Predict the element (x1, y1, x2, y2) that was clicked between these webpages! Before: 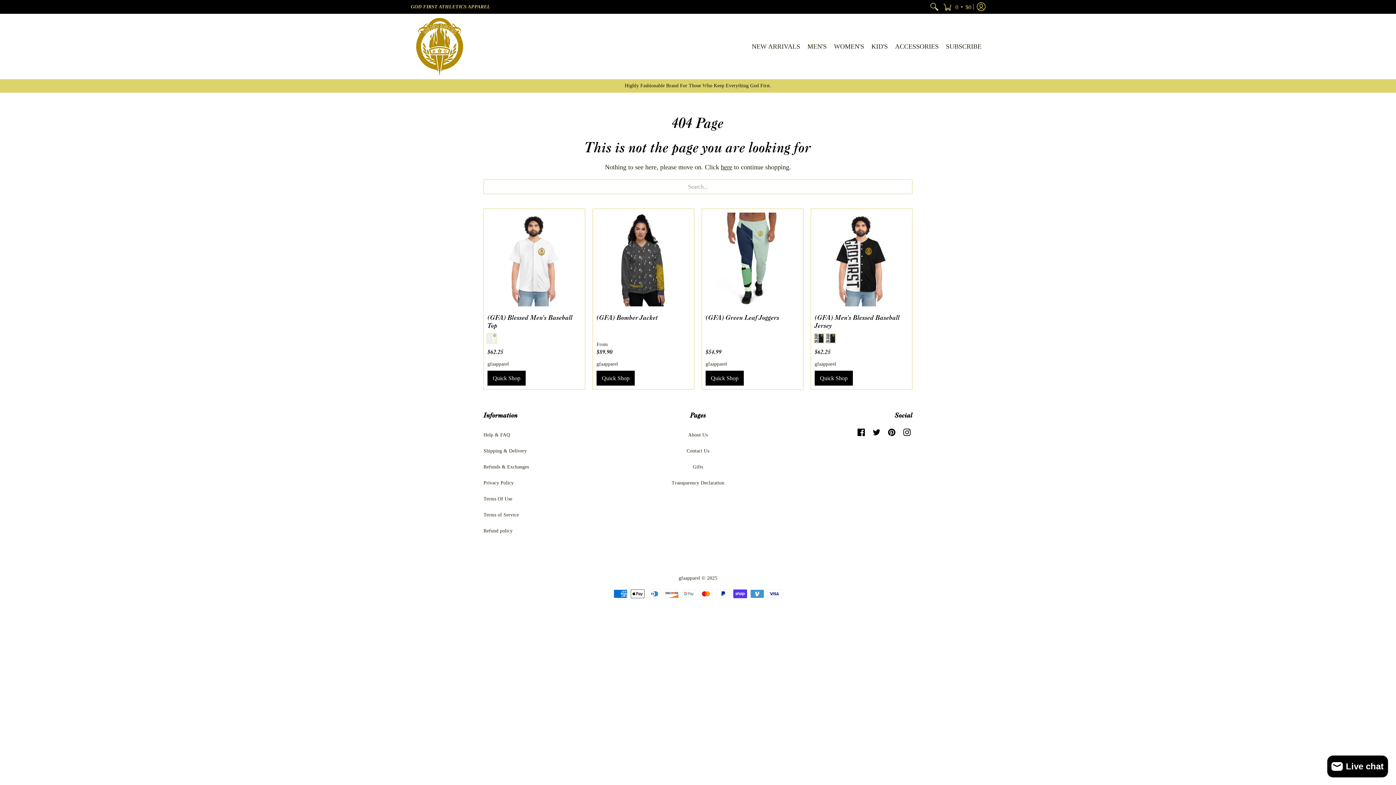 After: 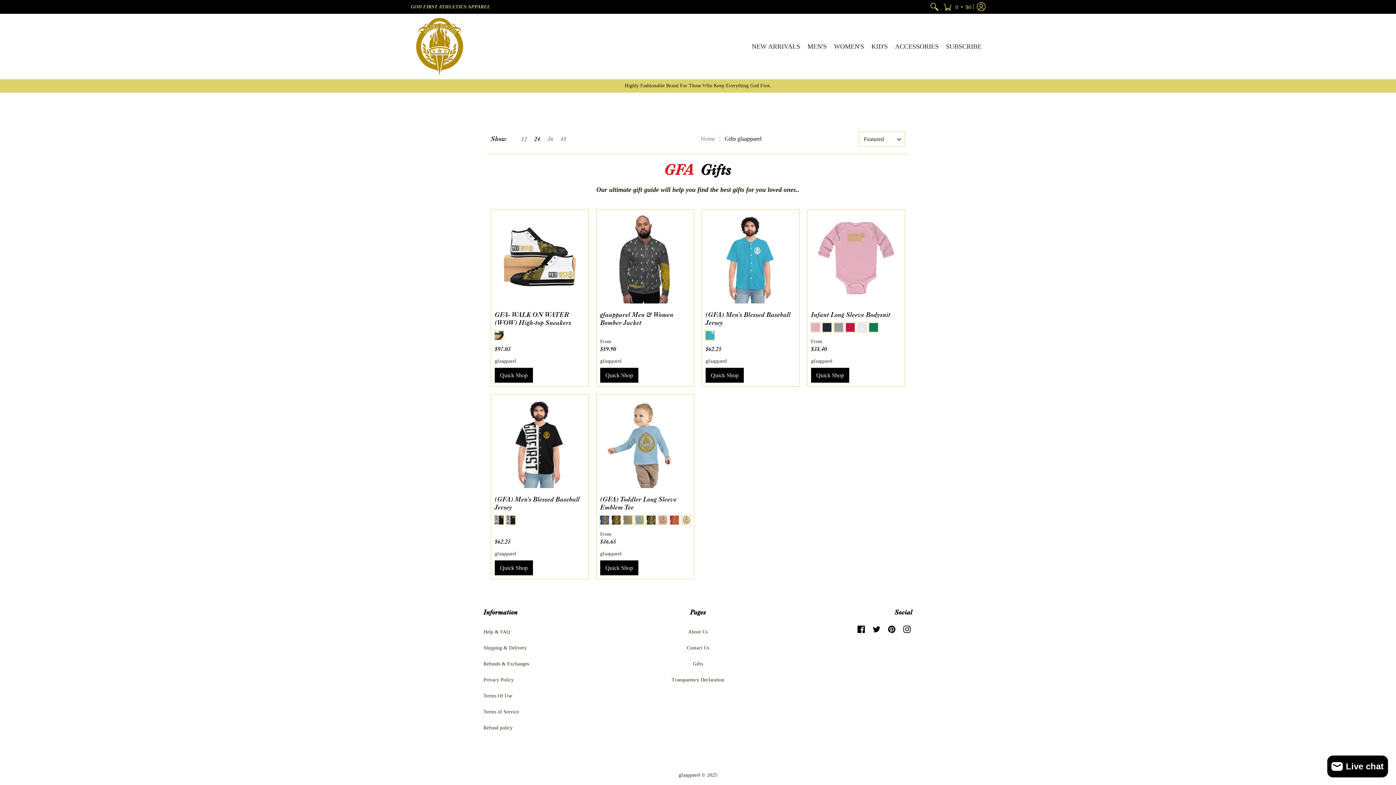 Action: bbox: (693, 464, 703, 469) label: Gifts